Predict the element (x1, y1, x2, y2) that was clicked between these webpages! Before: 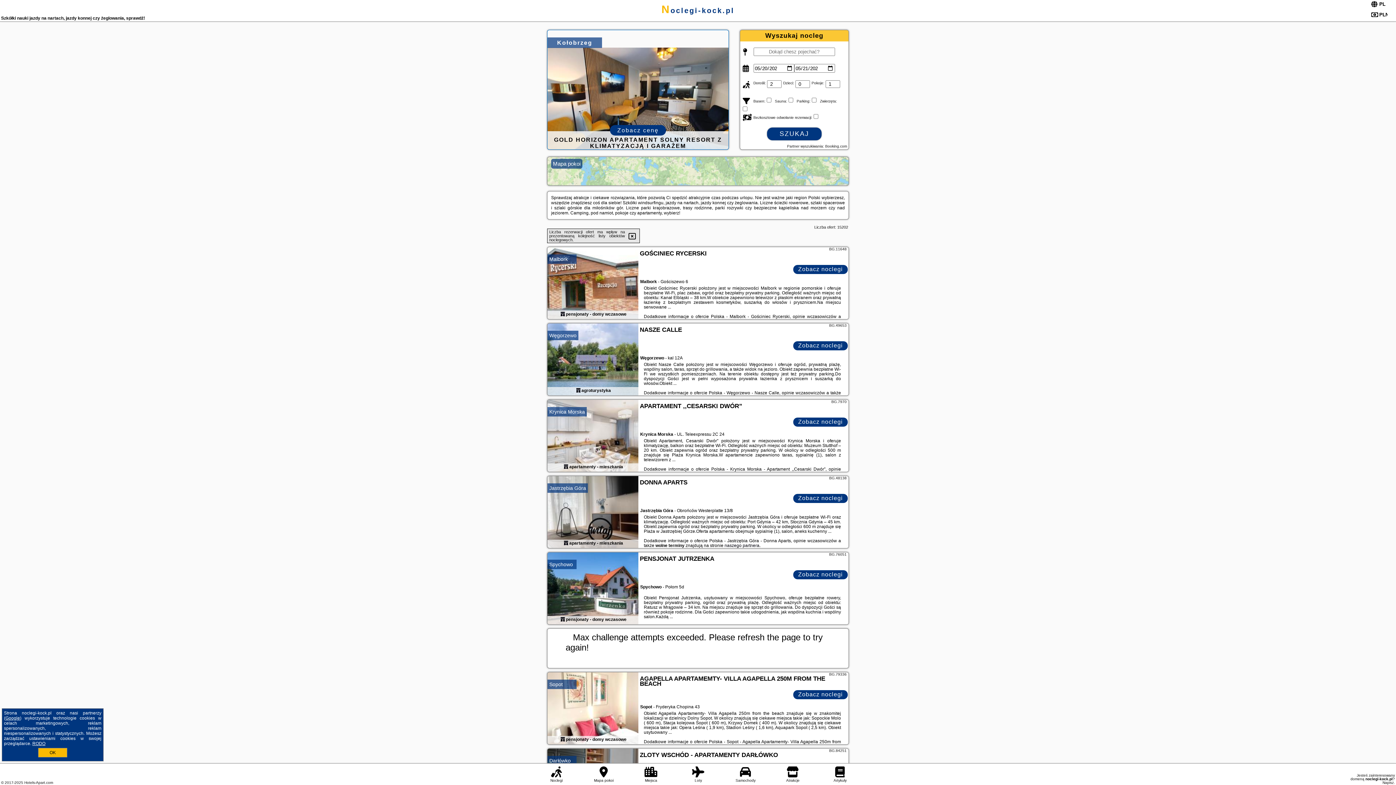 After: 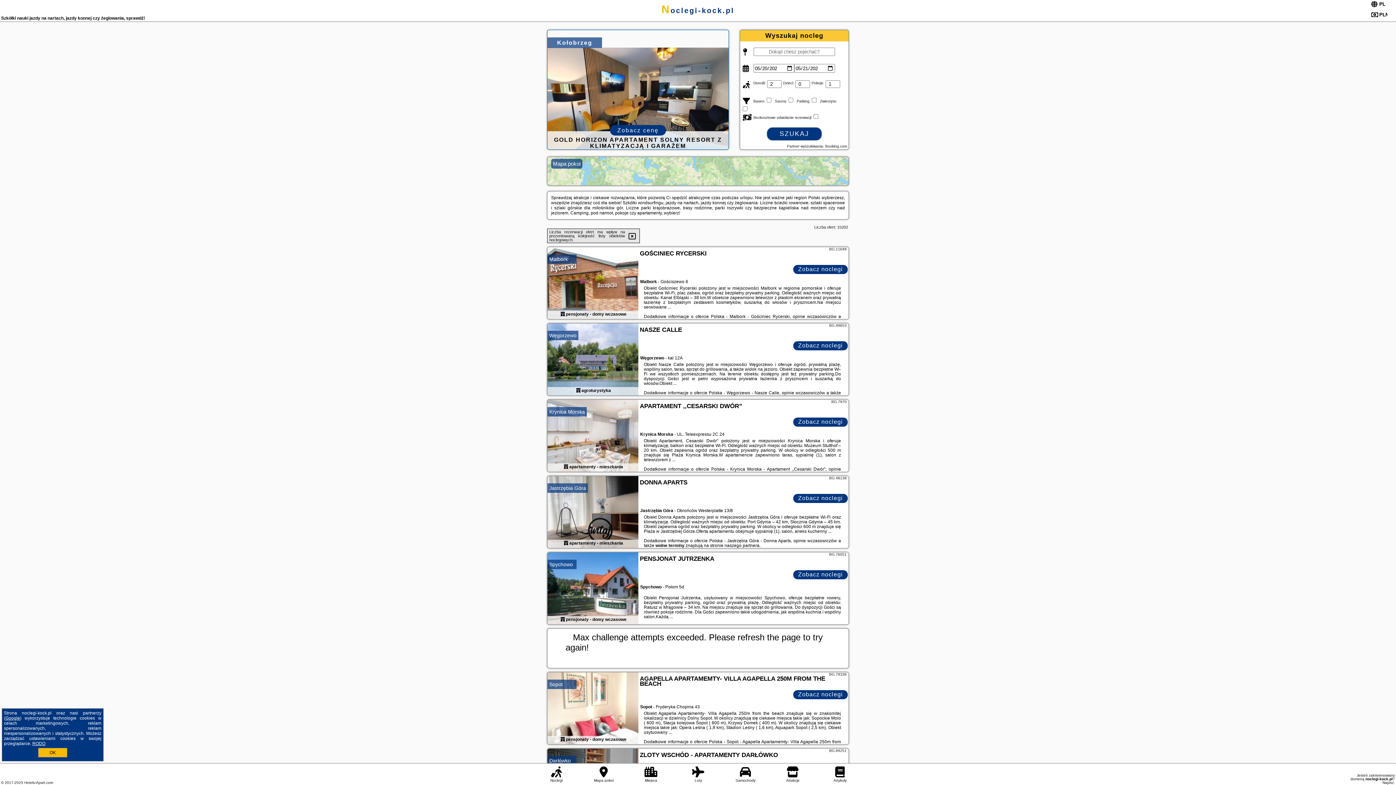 Action: bbox: (547, 672, 638, 745)